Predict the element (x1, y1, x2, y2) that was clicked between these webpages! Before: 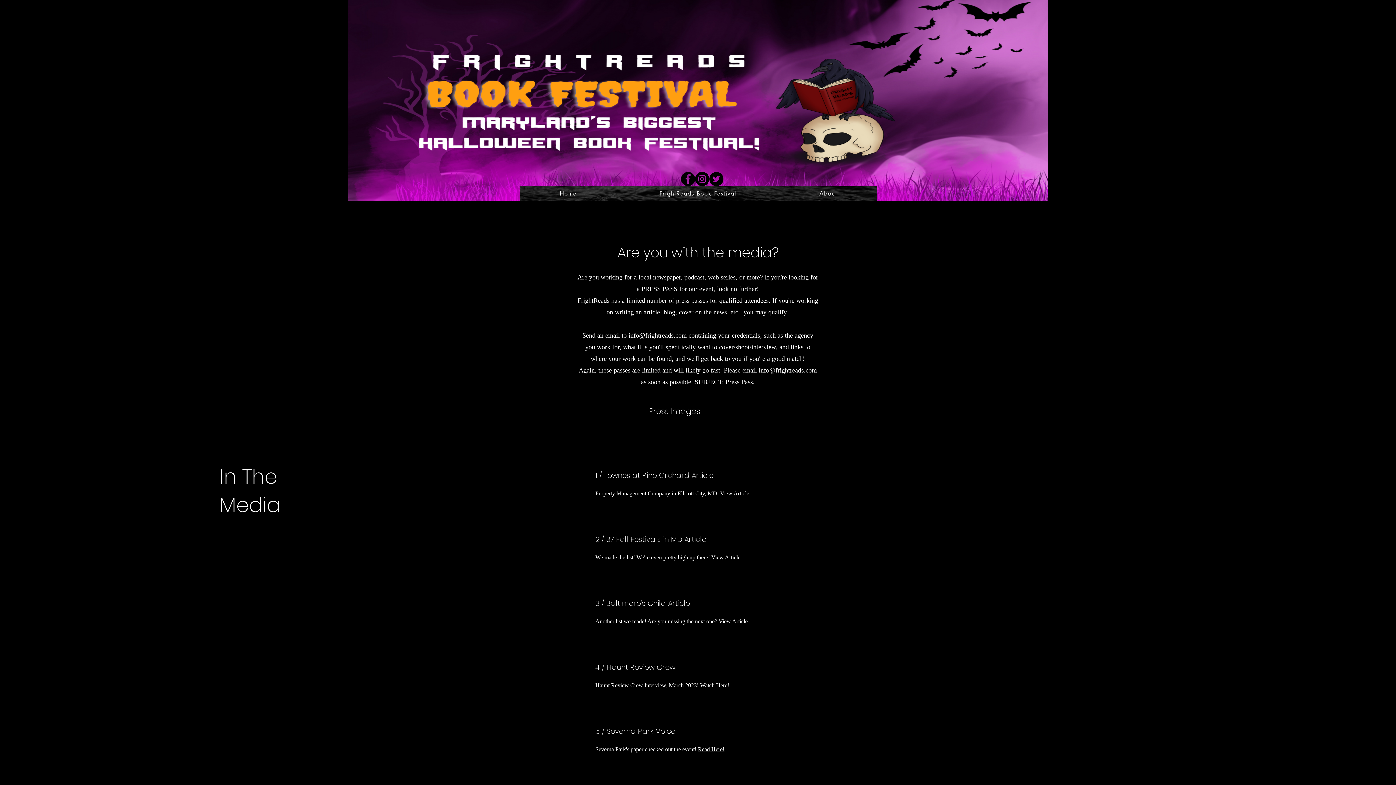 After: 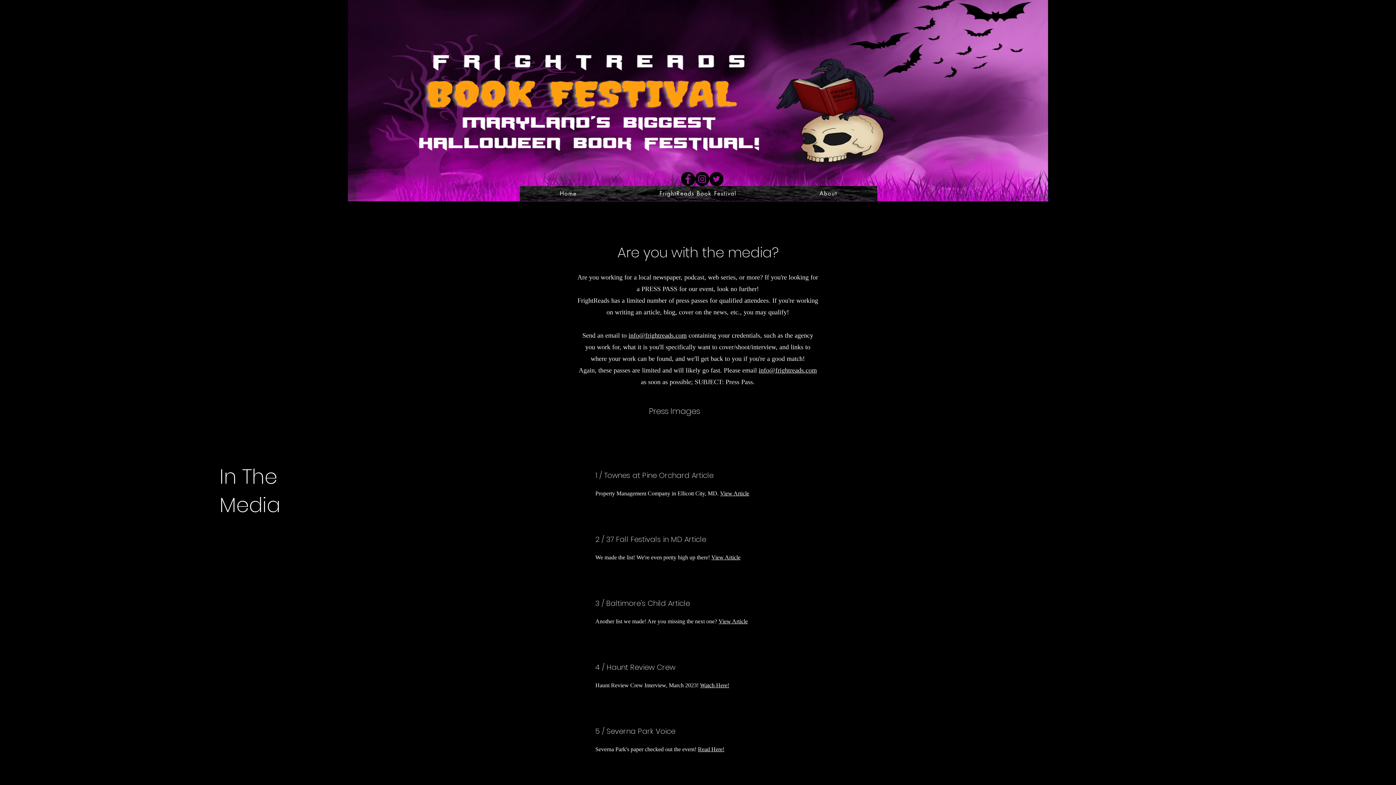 Action: bbox: (758, 366, 817, 374) label: info@frightreads.com